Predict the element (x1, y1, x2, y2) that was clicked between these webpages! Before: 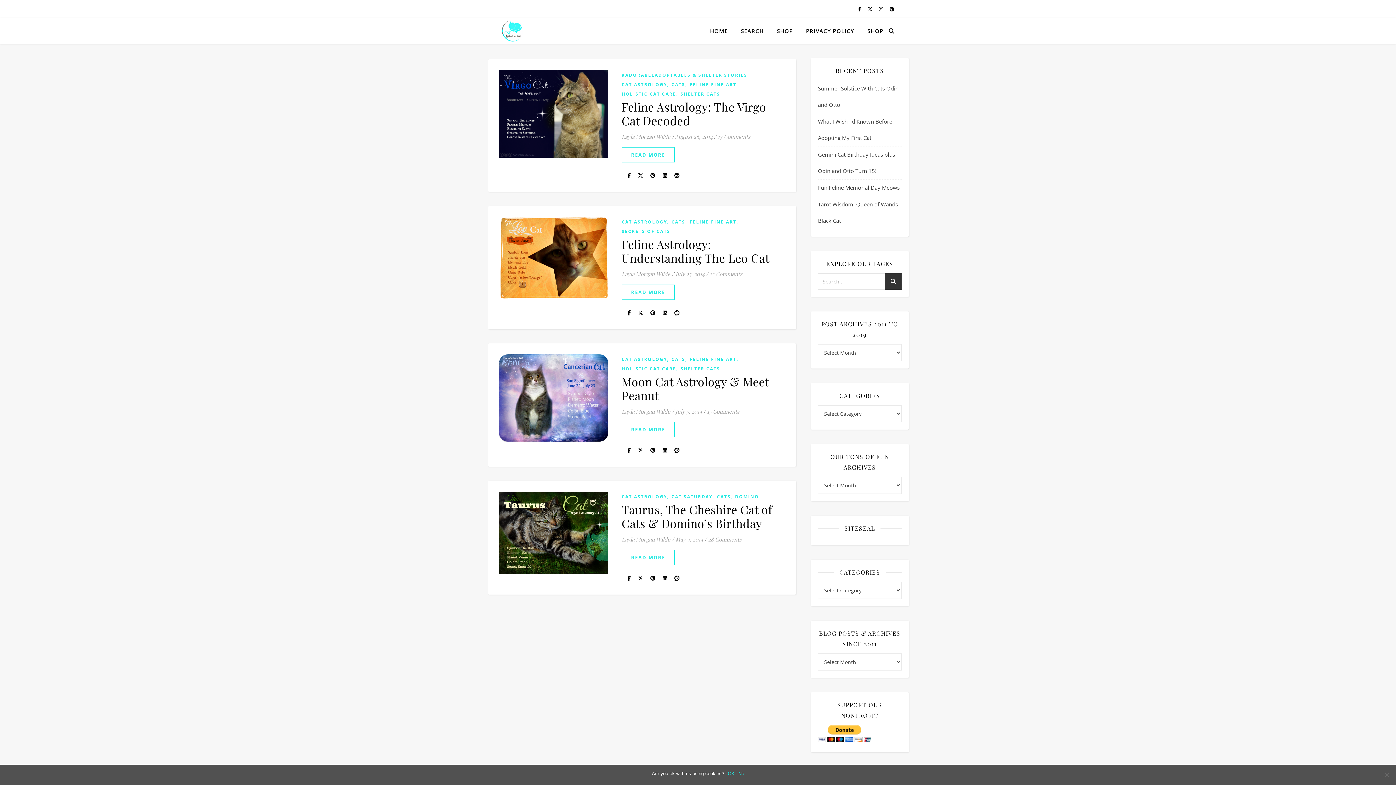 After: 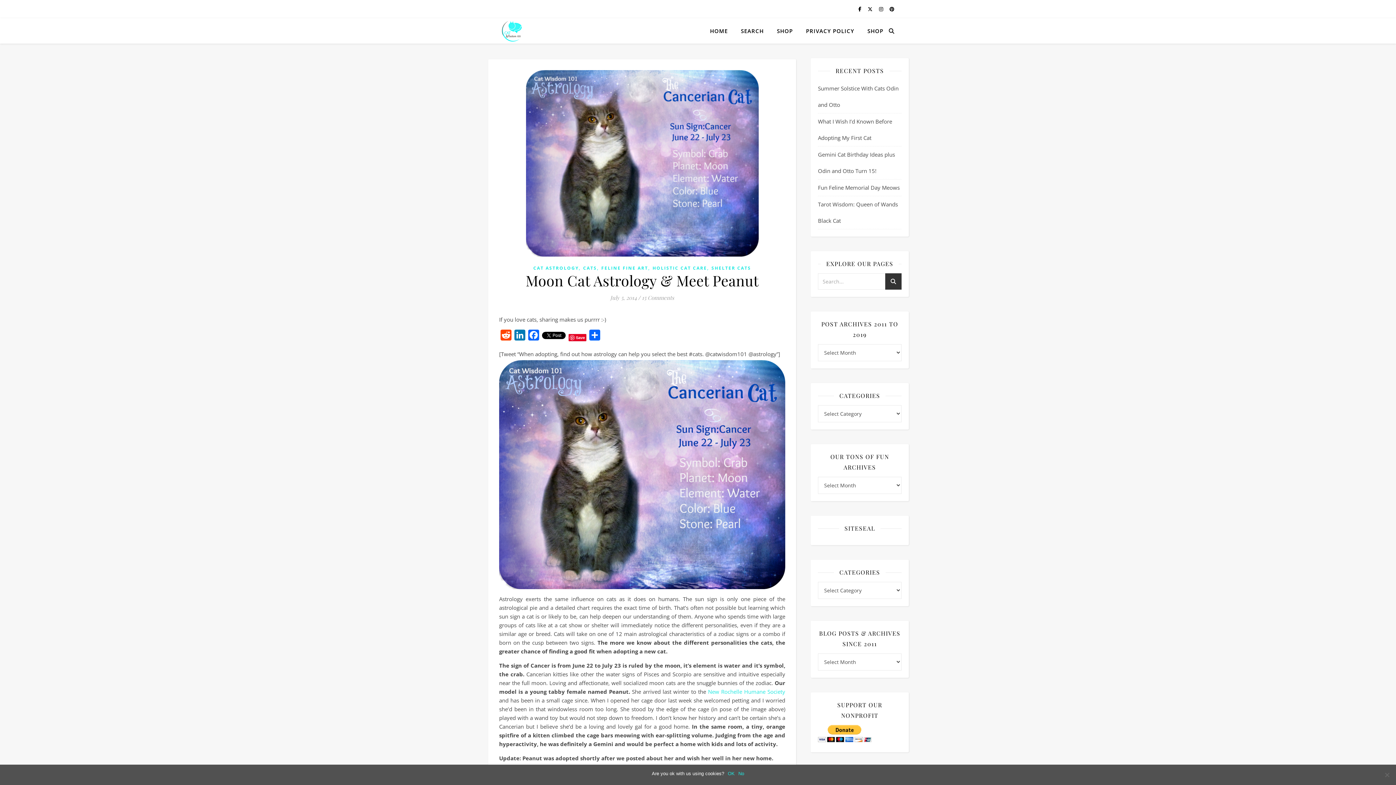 Action: label: READ MORE bbox: (621, 422, 674, 437)